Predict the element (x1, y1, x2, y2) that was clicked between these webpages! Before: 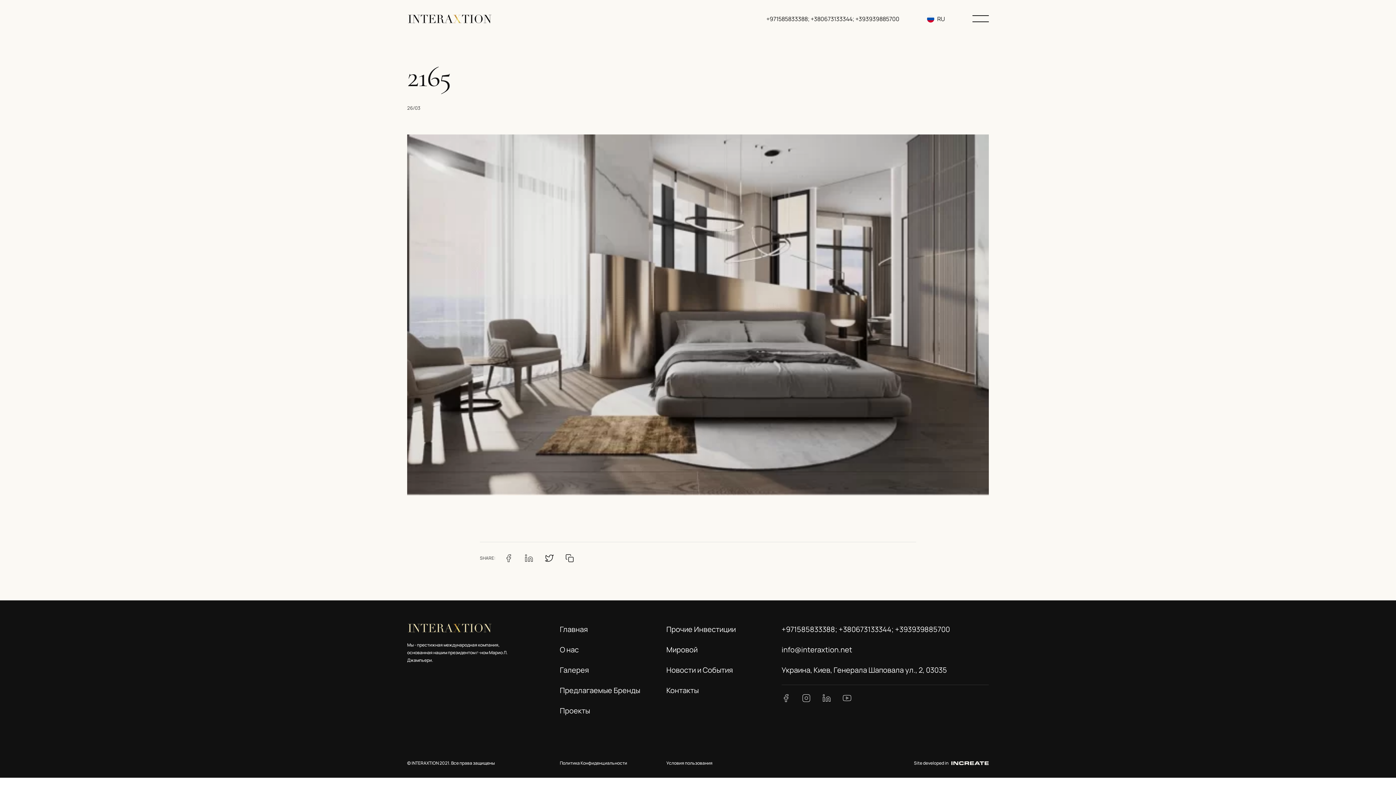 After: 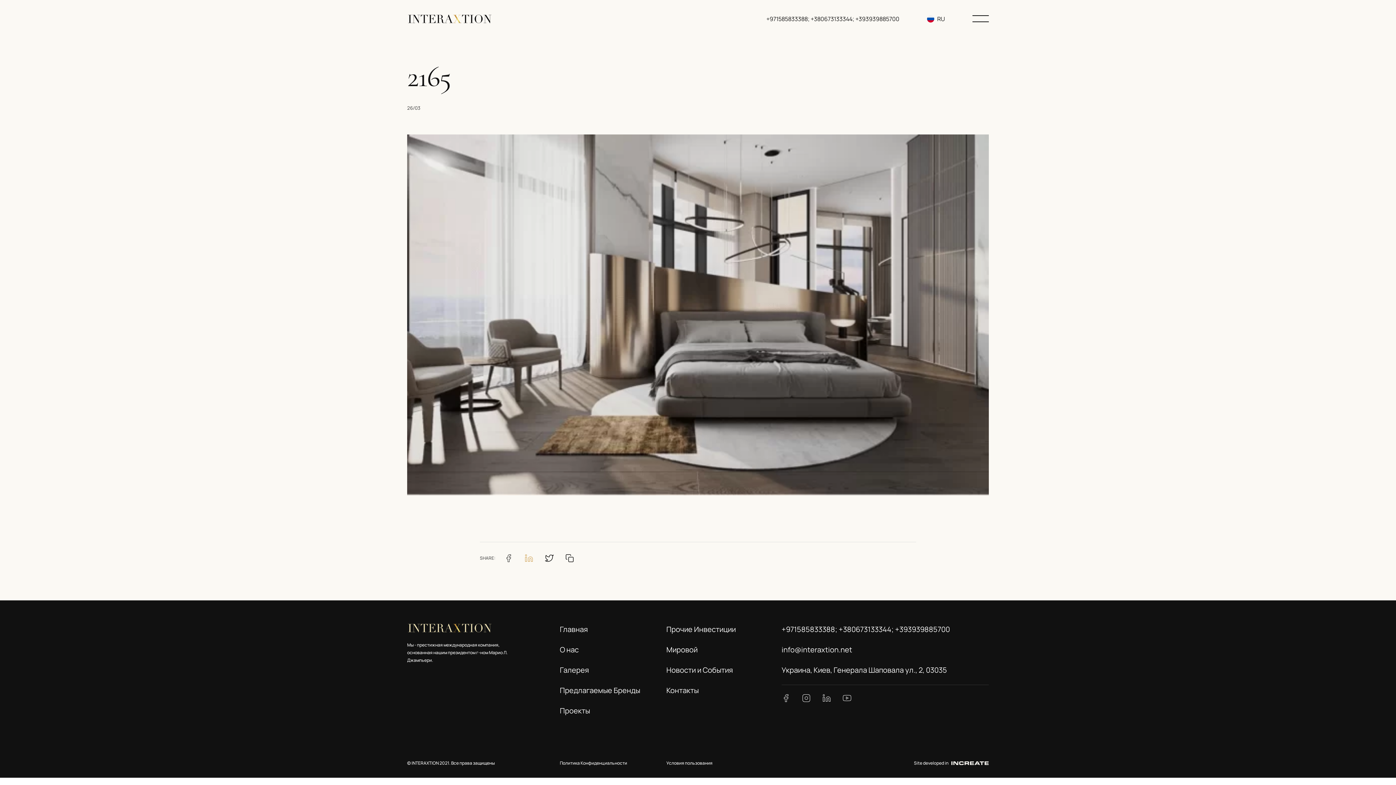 Action: bbox: (524, 554, 533, 562)